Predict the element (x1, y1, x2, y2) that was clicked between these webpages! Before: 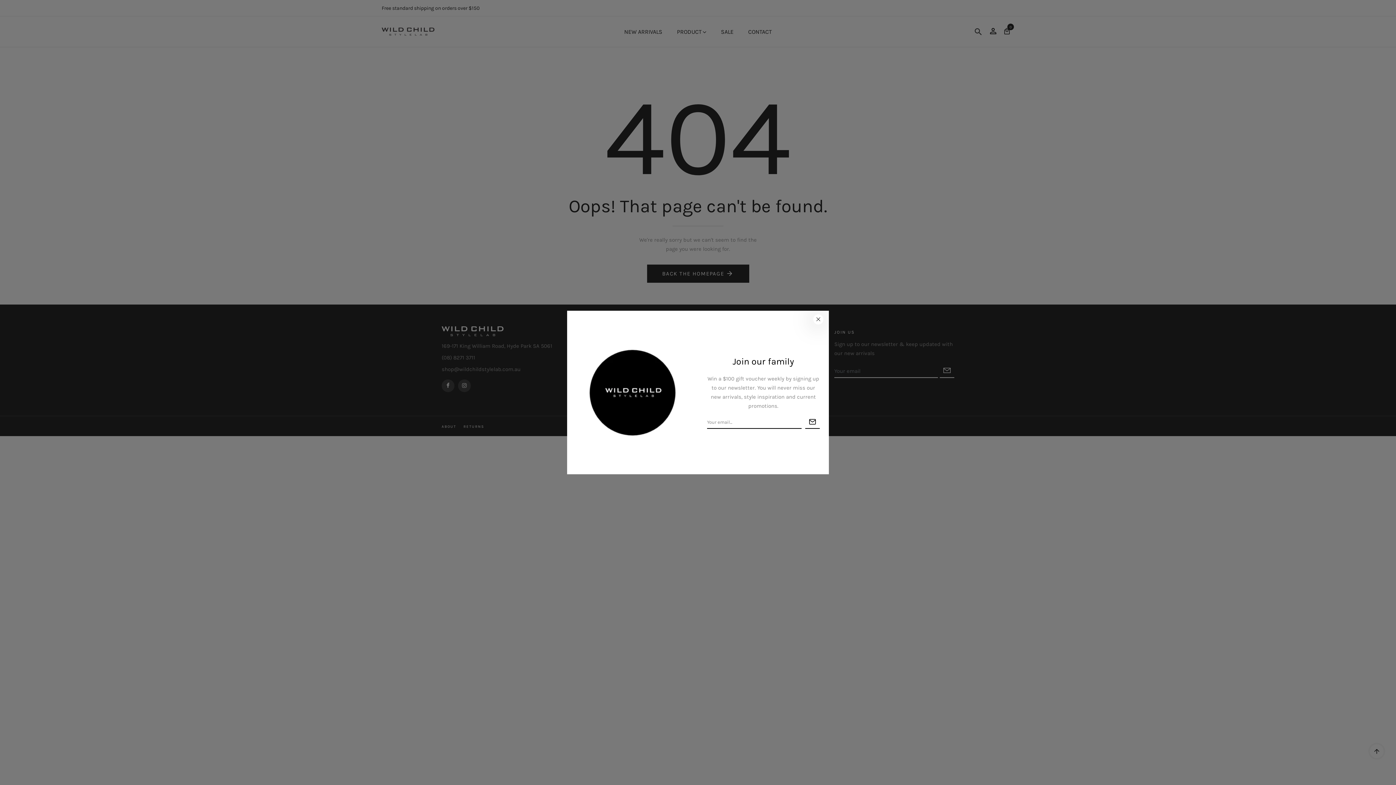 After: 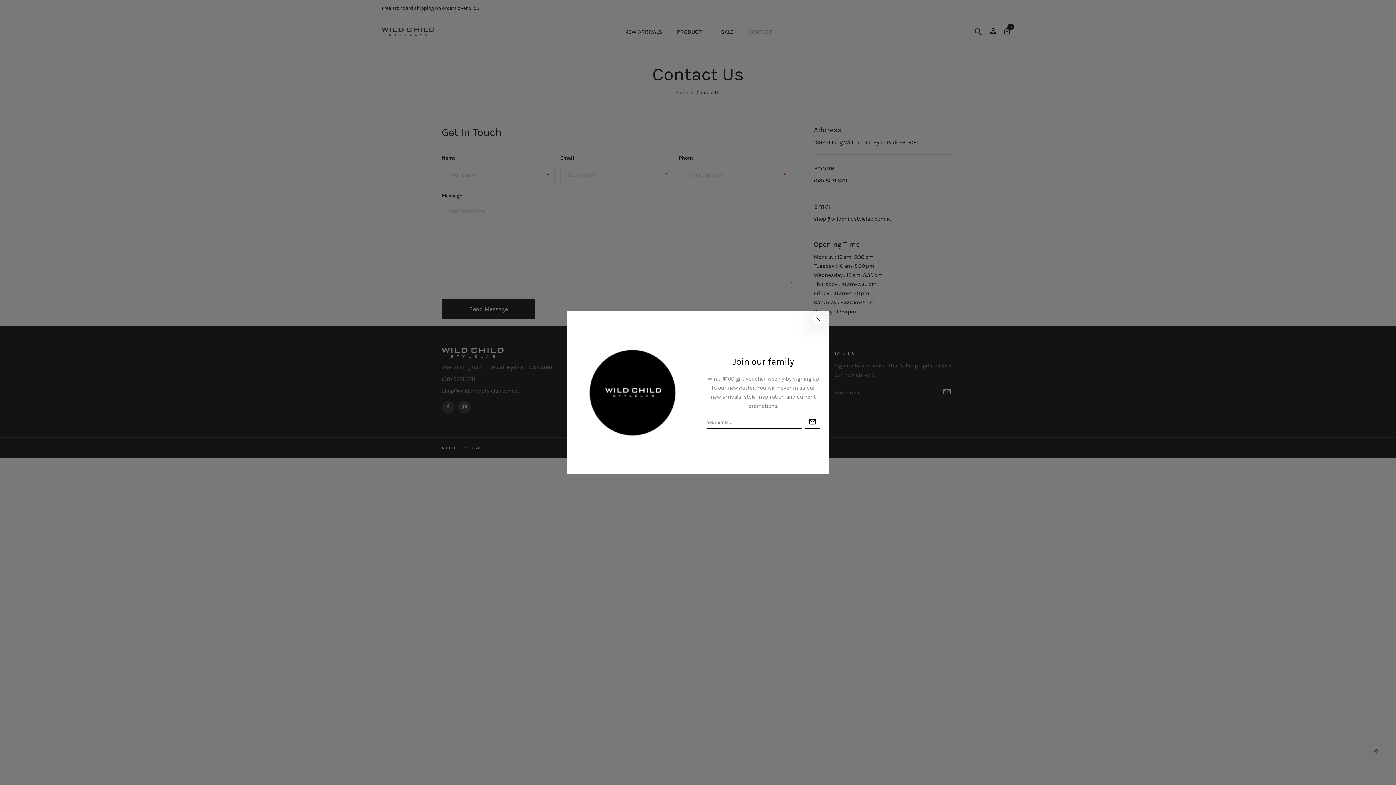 Action: bbox: (703, 352, 731, 358) label: Contact Us